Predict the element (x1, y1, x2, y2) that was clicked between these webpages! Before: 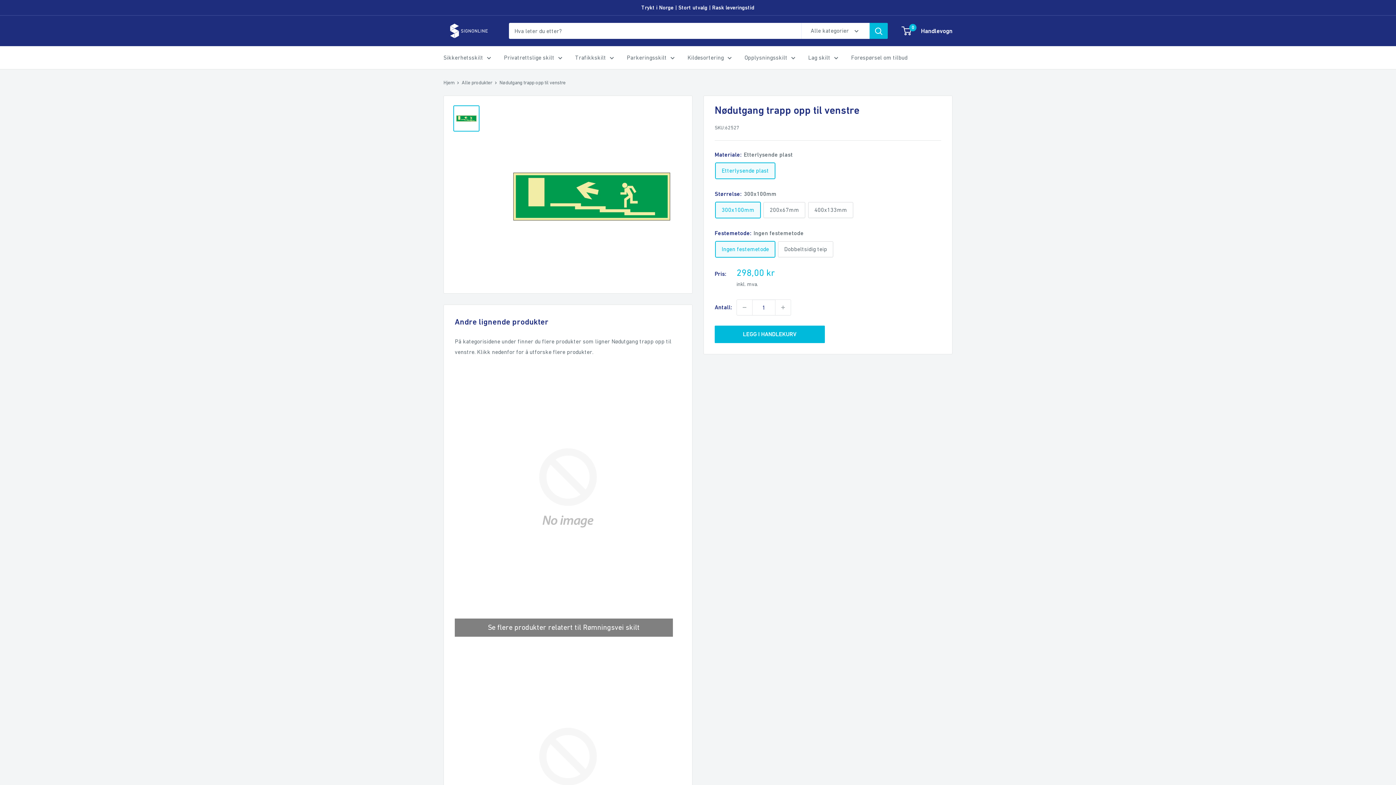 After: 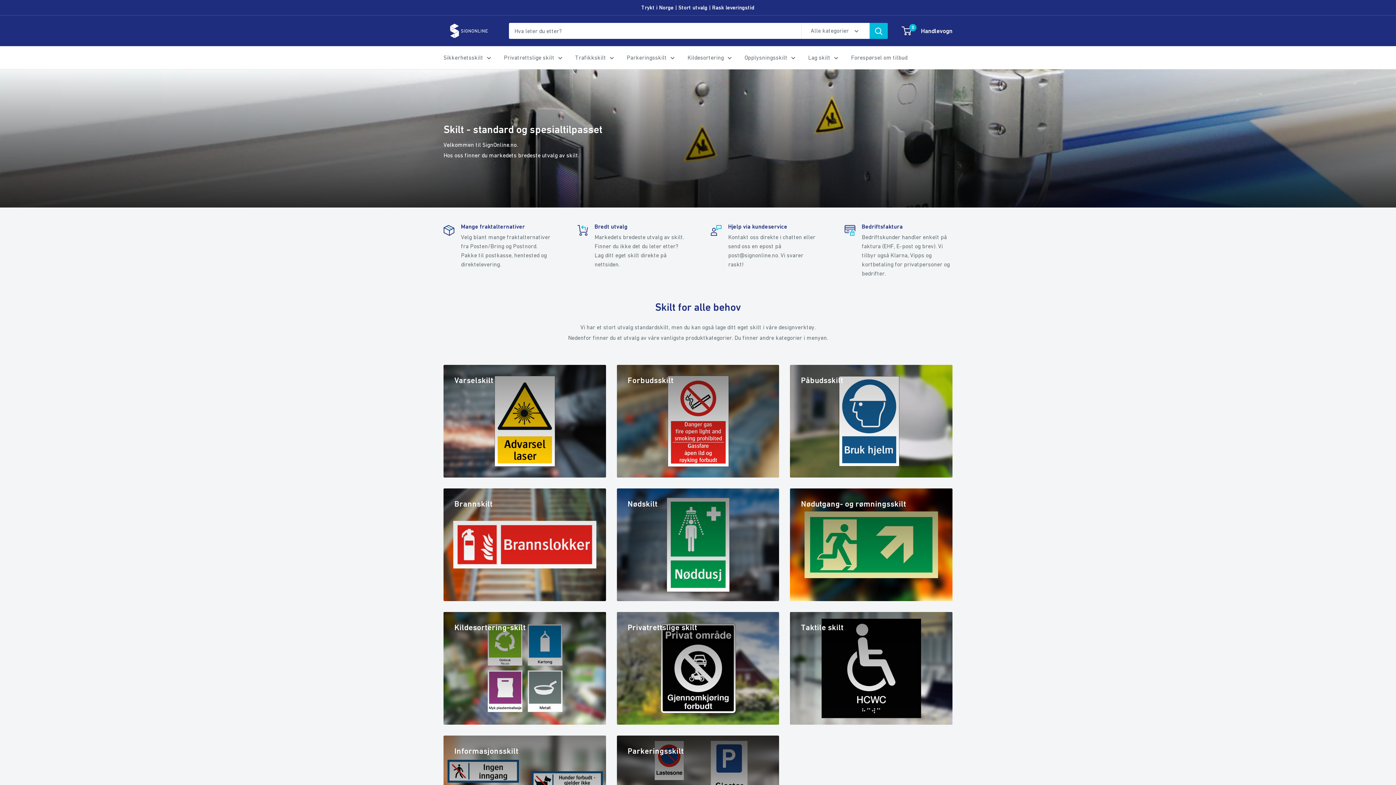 Action: label: SignOnline.no bbox: (443, 23, 494, 38)